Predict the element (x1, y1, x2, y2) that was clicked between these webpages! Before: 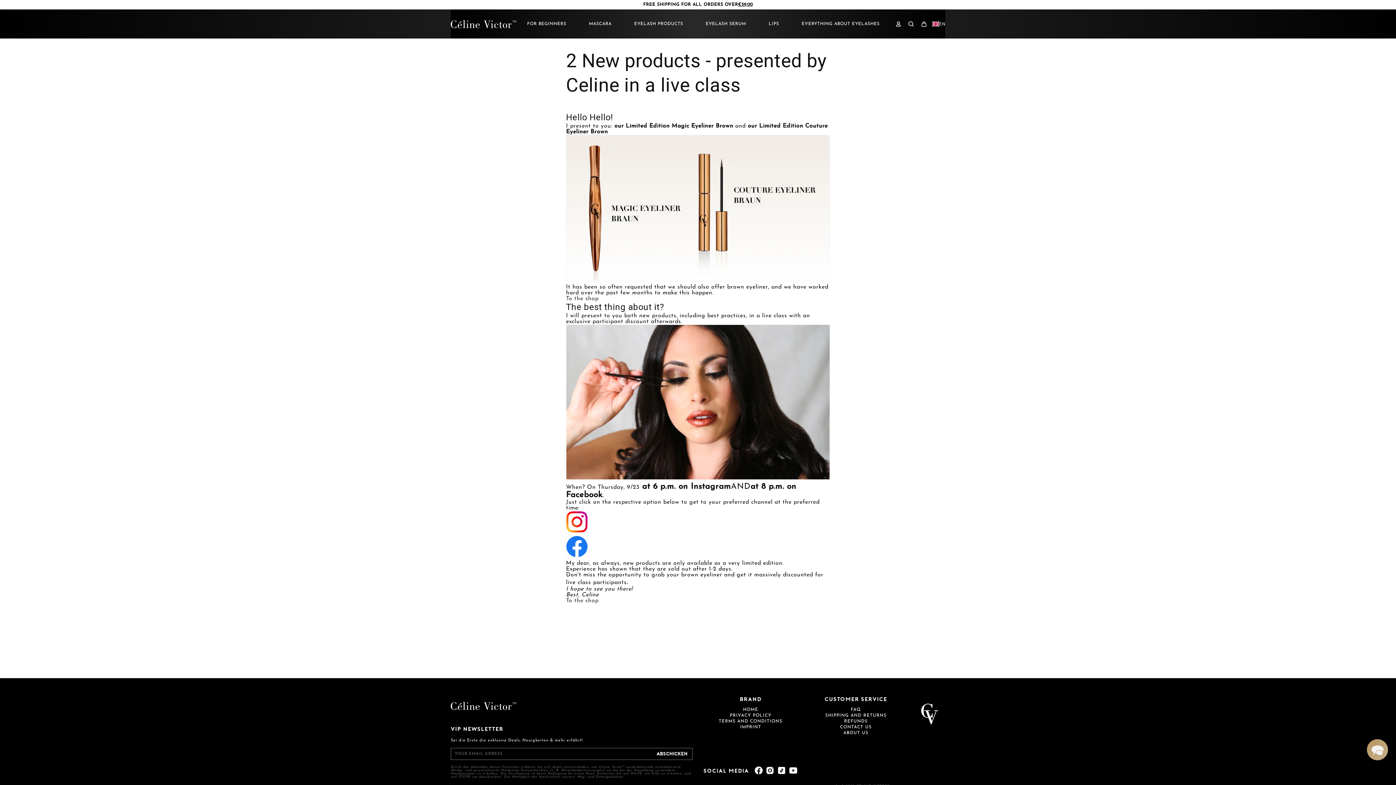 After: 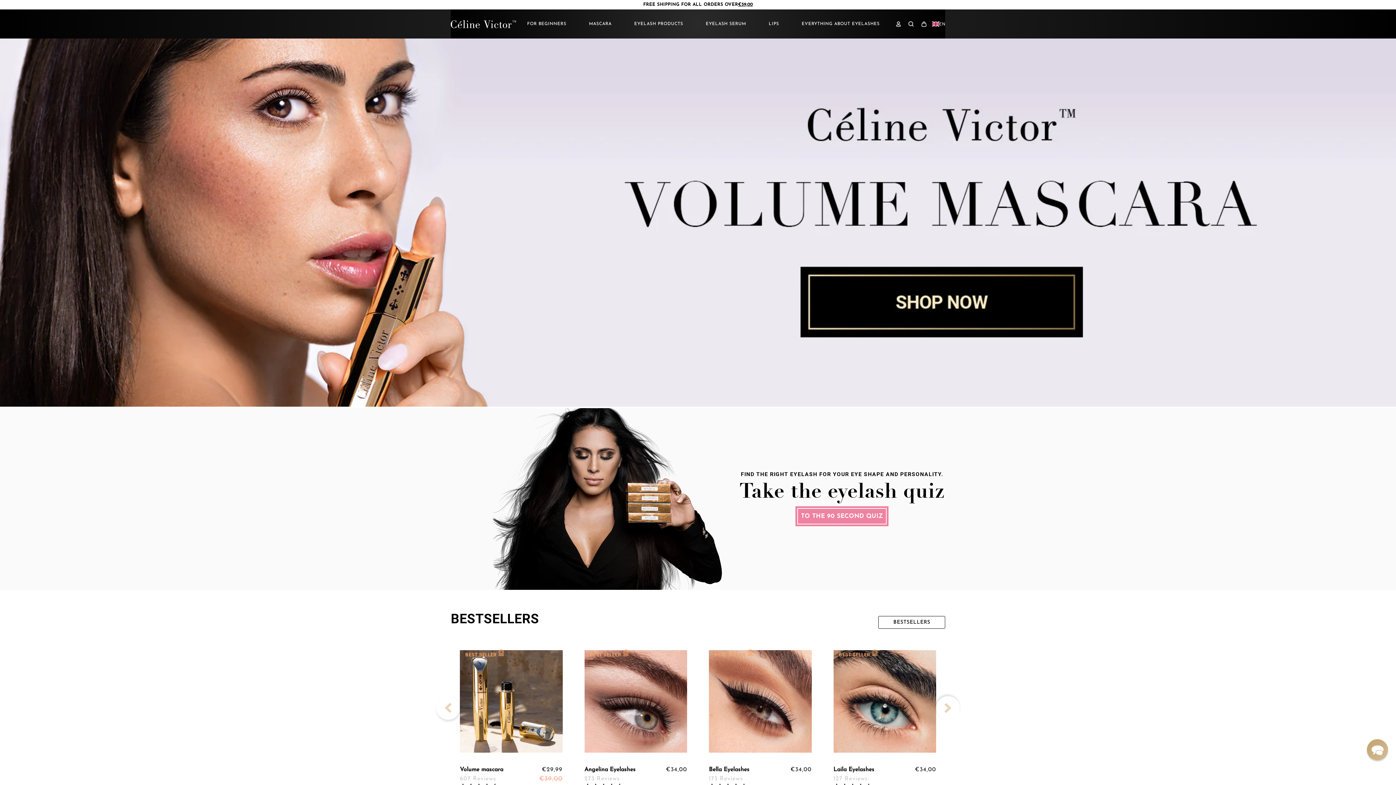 Action: bbox: (743, 708, 758, 712) label: HOME